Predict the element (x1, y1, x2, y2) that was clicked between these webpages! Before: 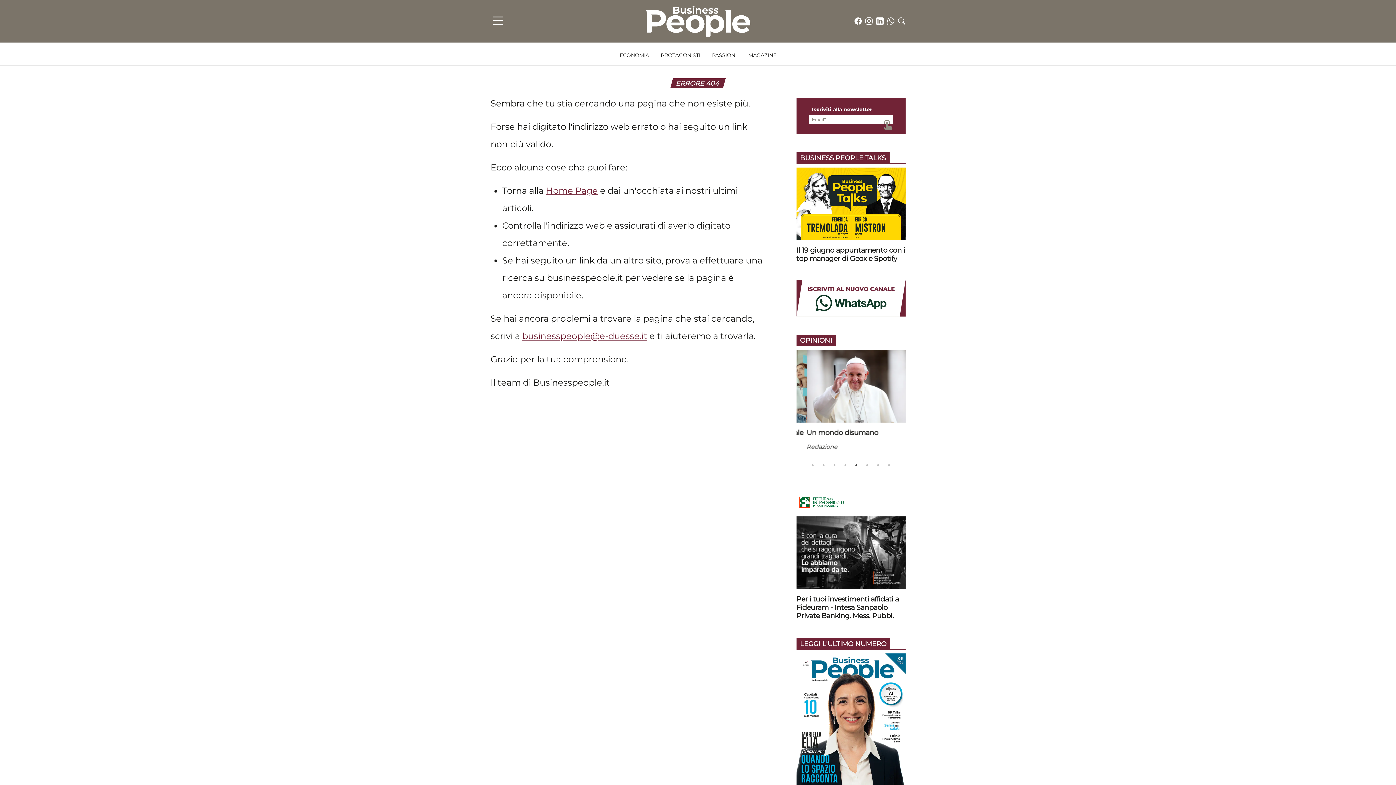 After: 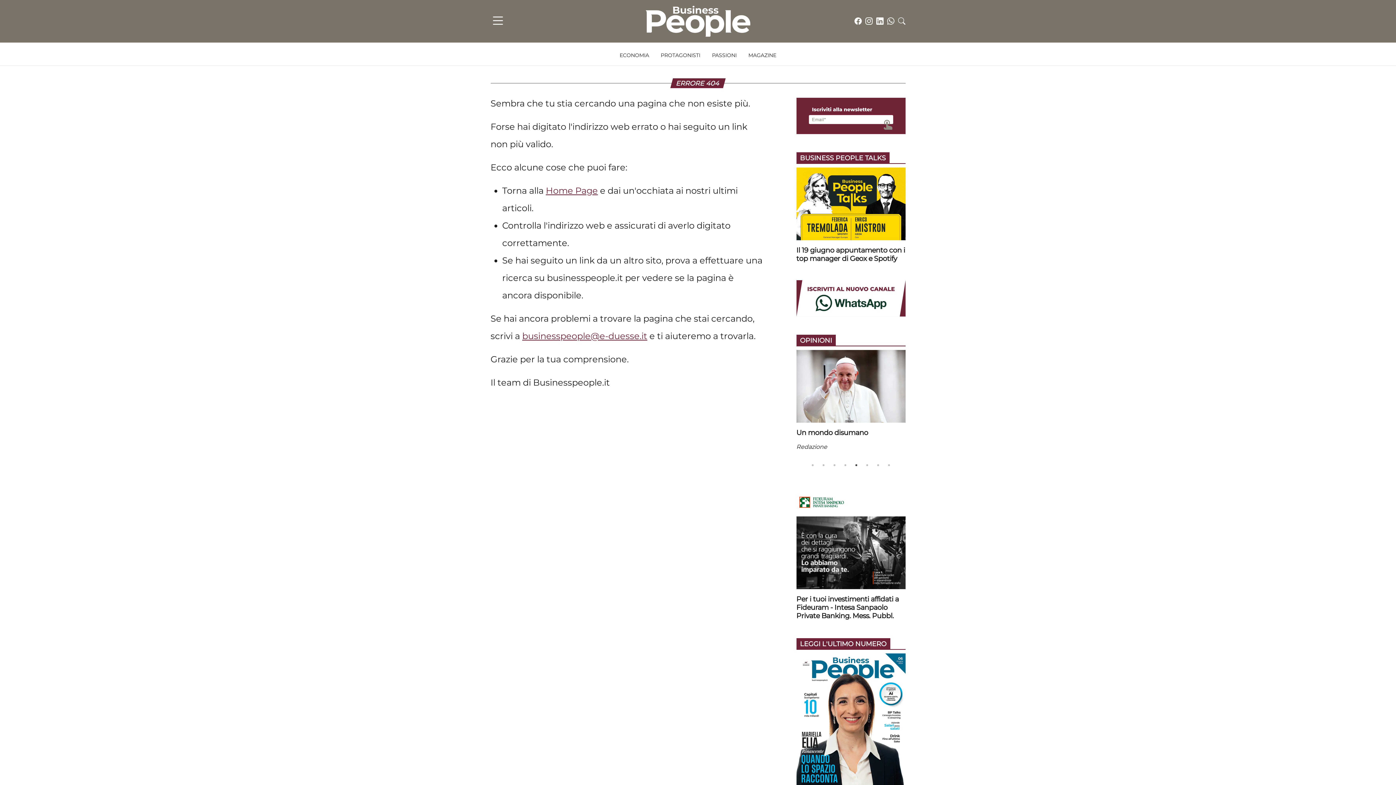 Action: label: businesspeople@e-duesse.it bbox: (522, 330, 647, 341)